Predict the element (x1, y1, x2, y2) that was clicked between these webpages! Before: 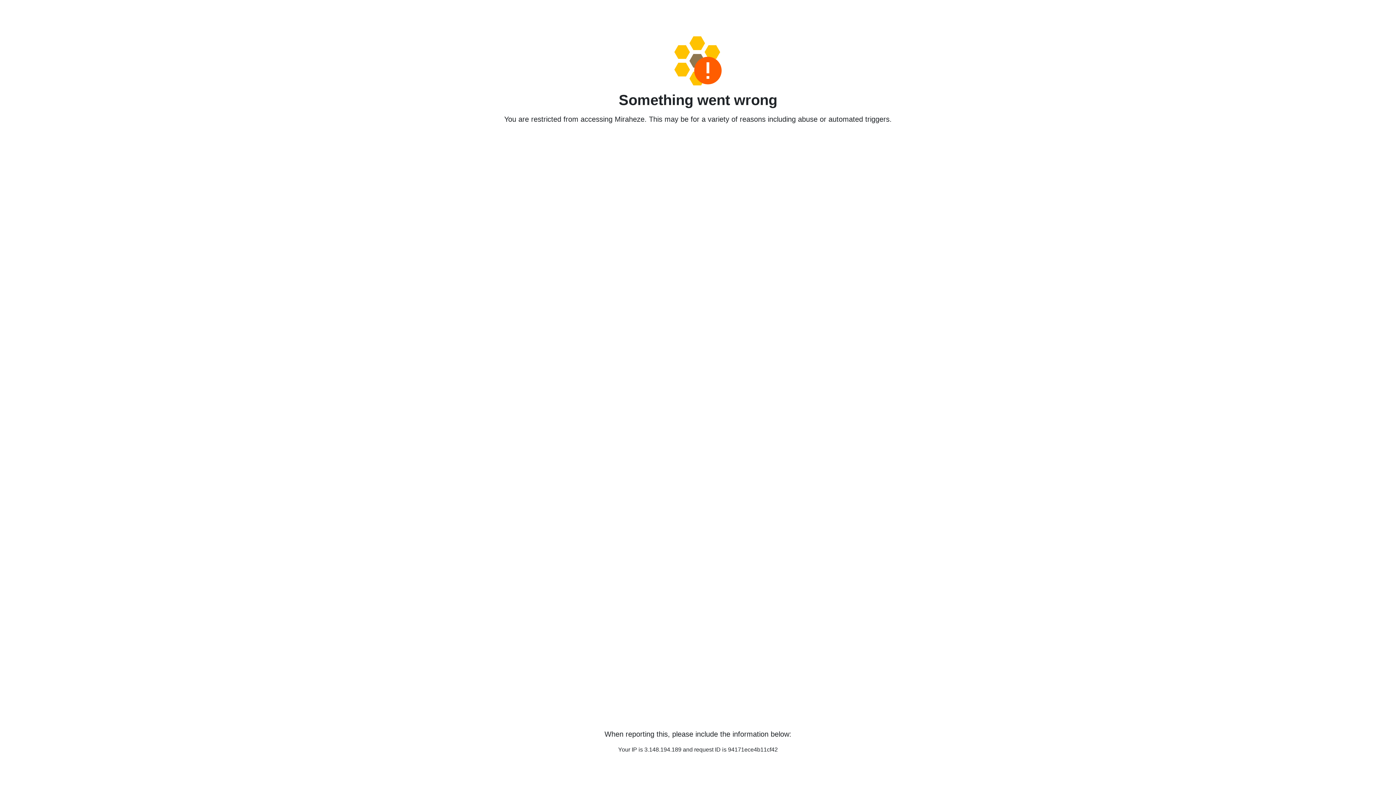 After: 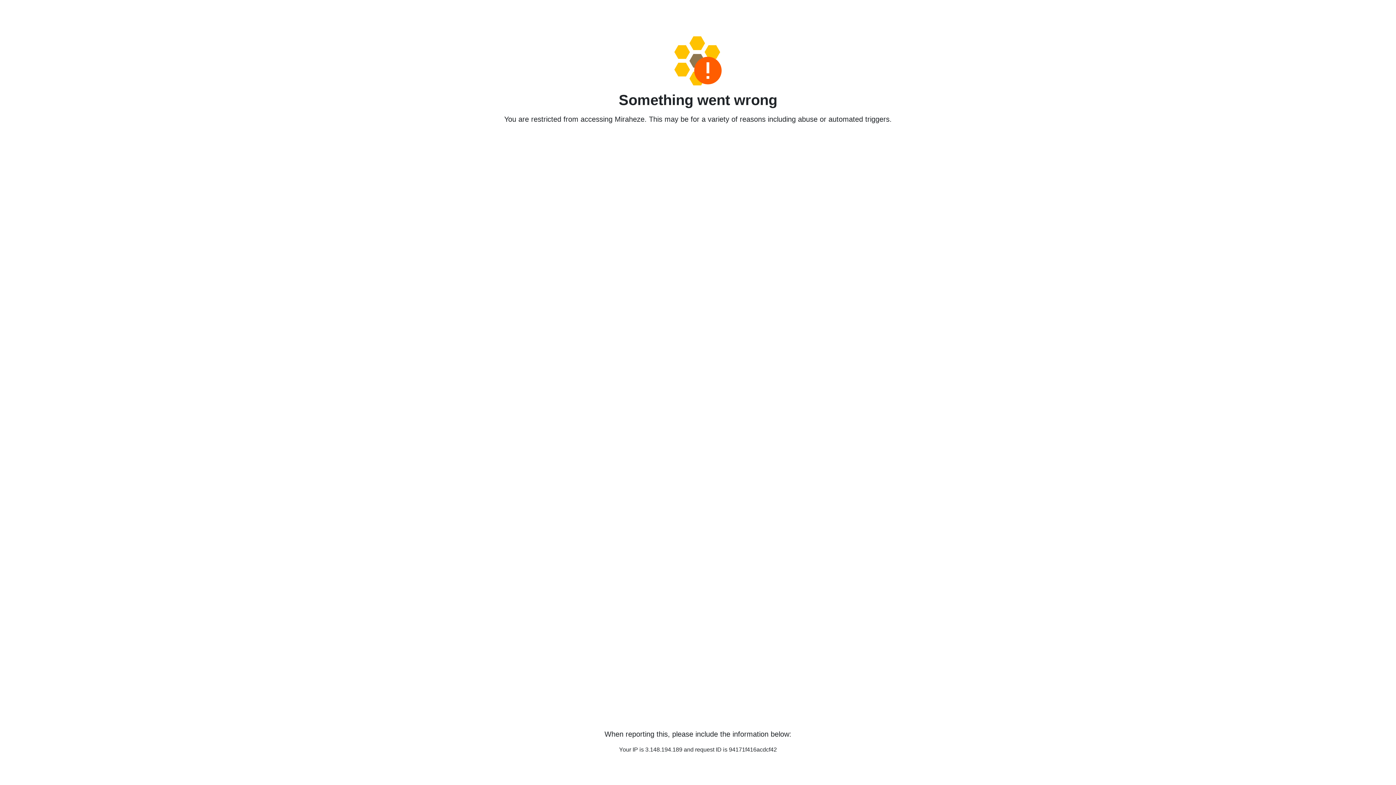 Action: bbox: (458, 36, 938, 85)